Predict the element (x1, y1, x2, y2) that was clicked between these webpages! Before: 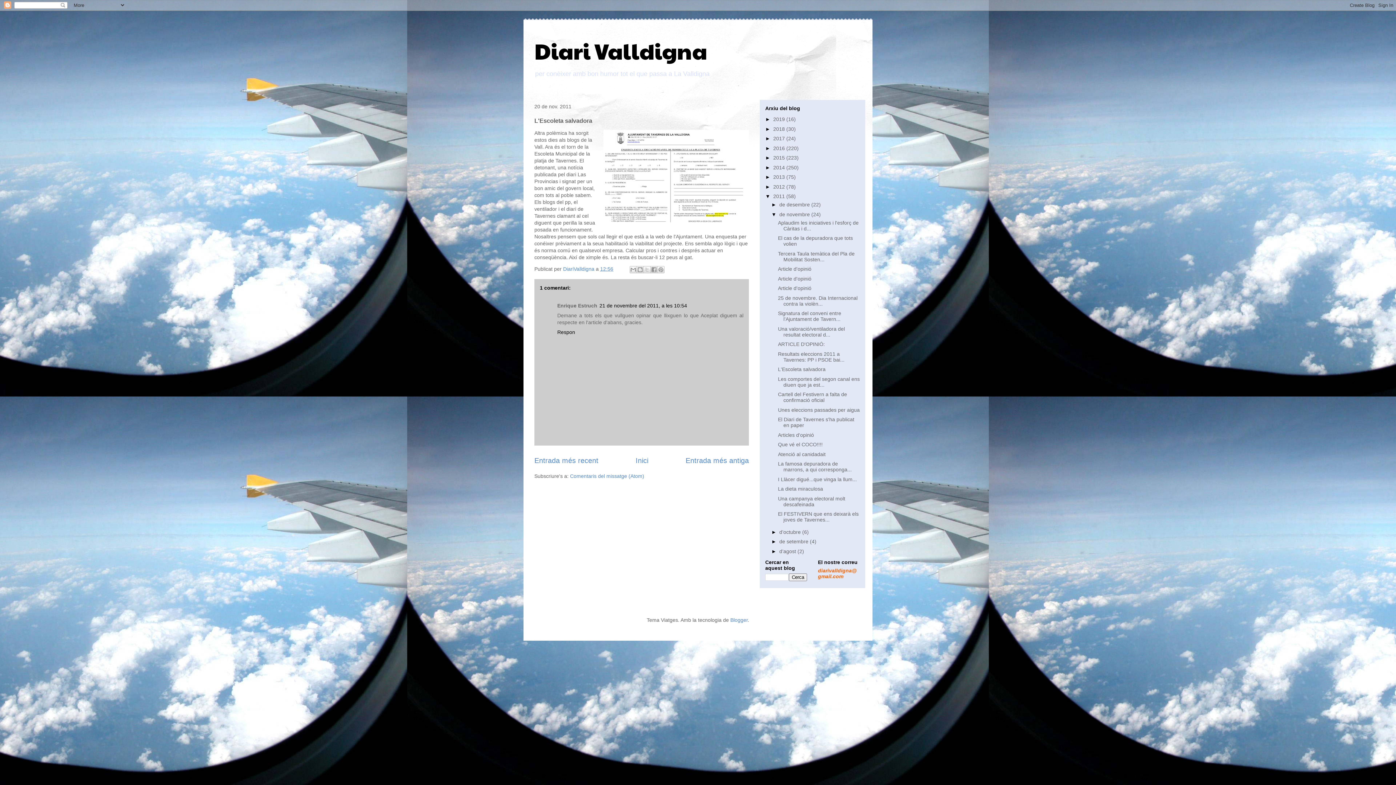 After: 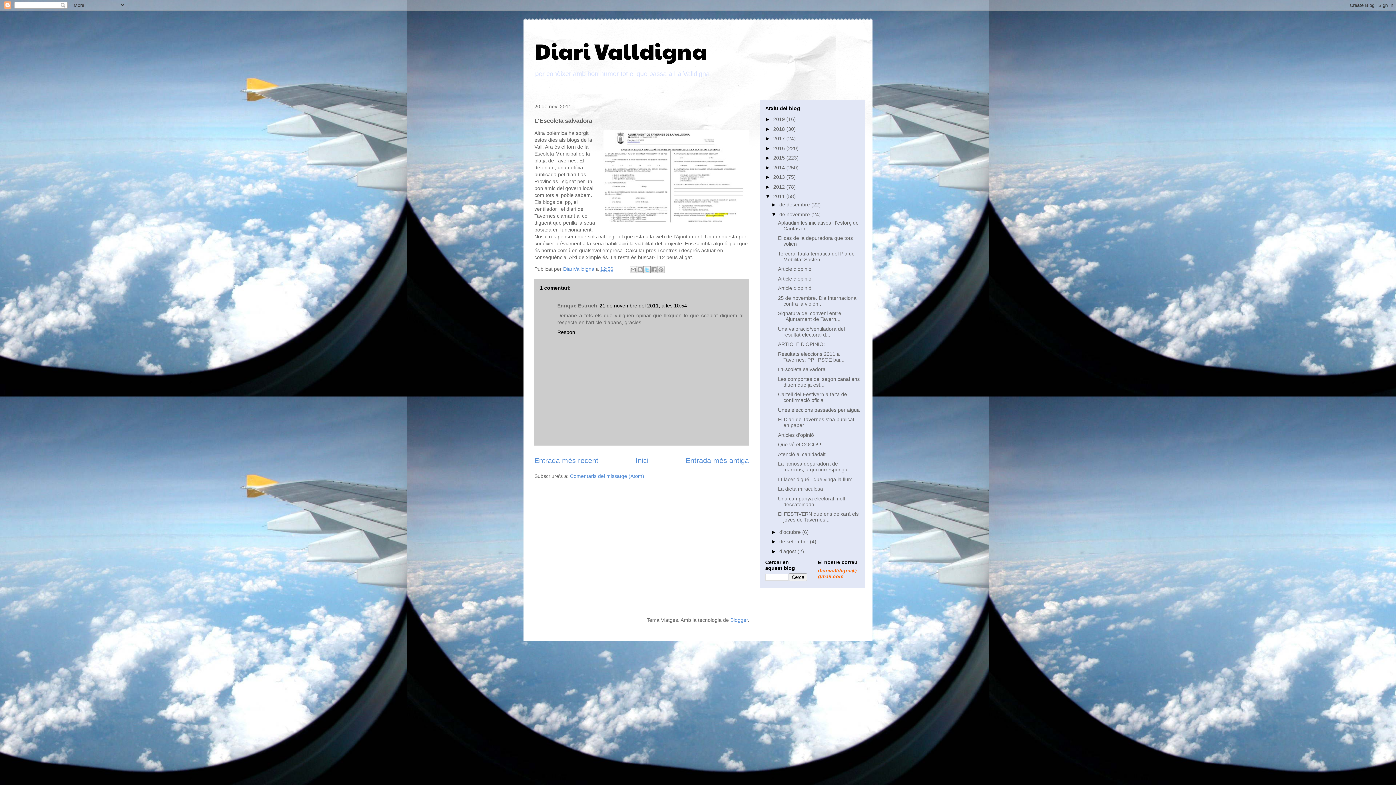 Action: label: Comparteix a X bbox: (643, 266, 650, 273)